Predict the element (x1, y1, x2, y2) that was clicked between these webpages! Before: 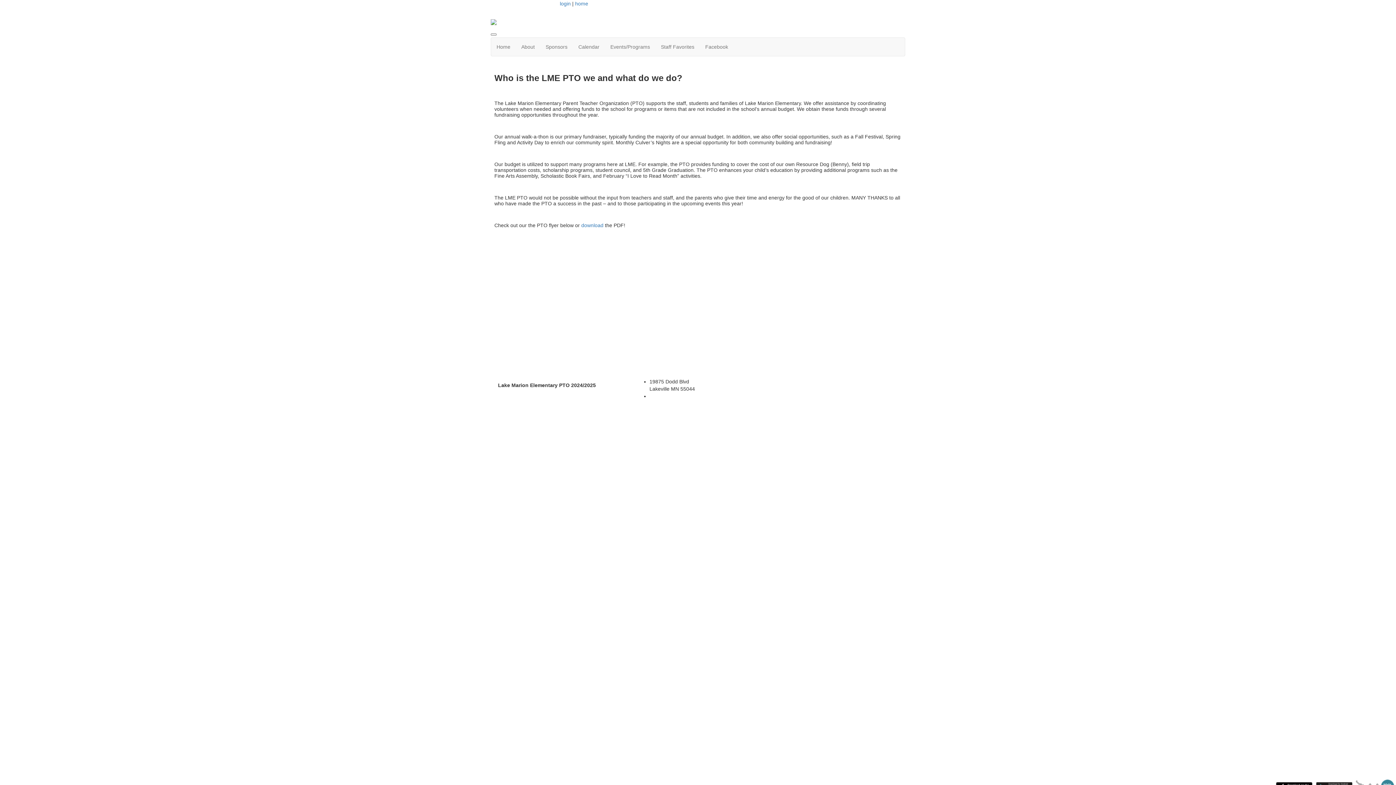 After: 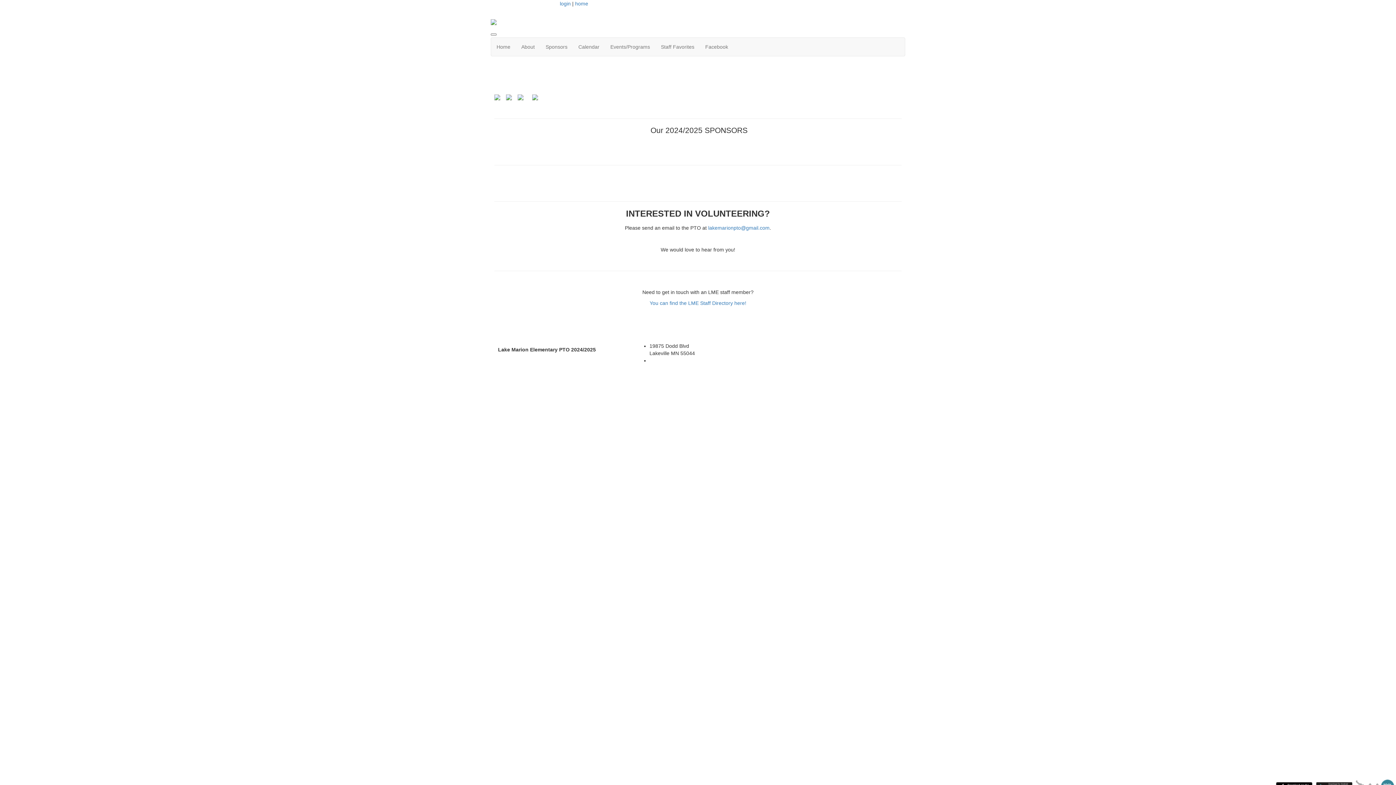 Action: bbox: (491, 37, 516, 56) label: Home